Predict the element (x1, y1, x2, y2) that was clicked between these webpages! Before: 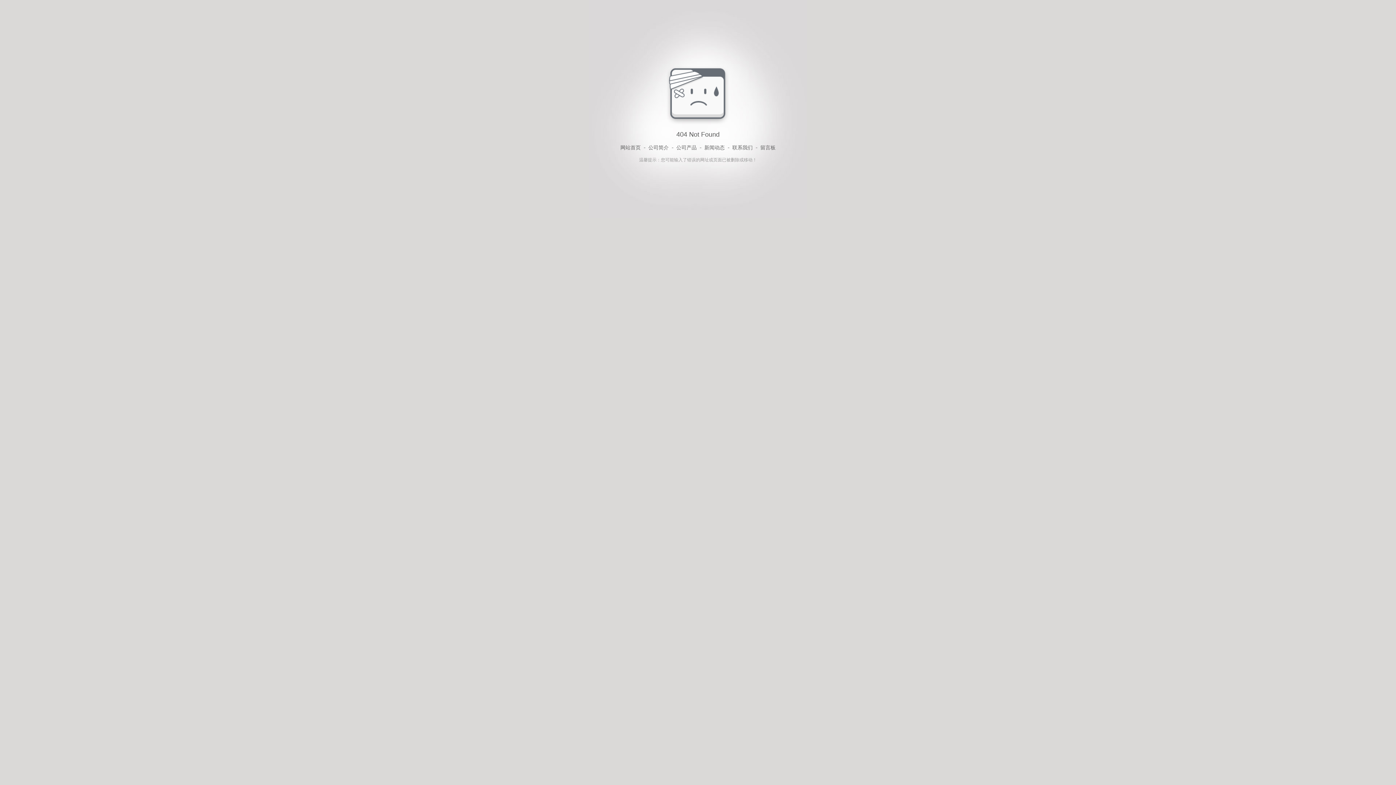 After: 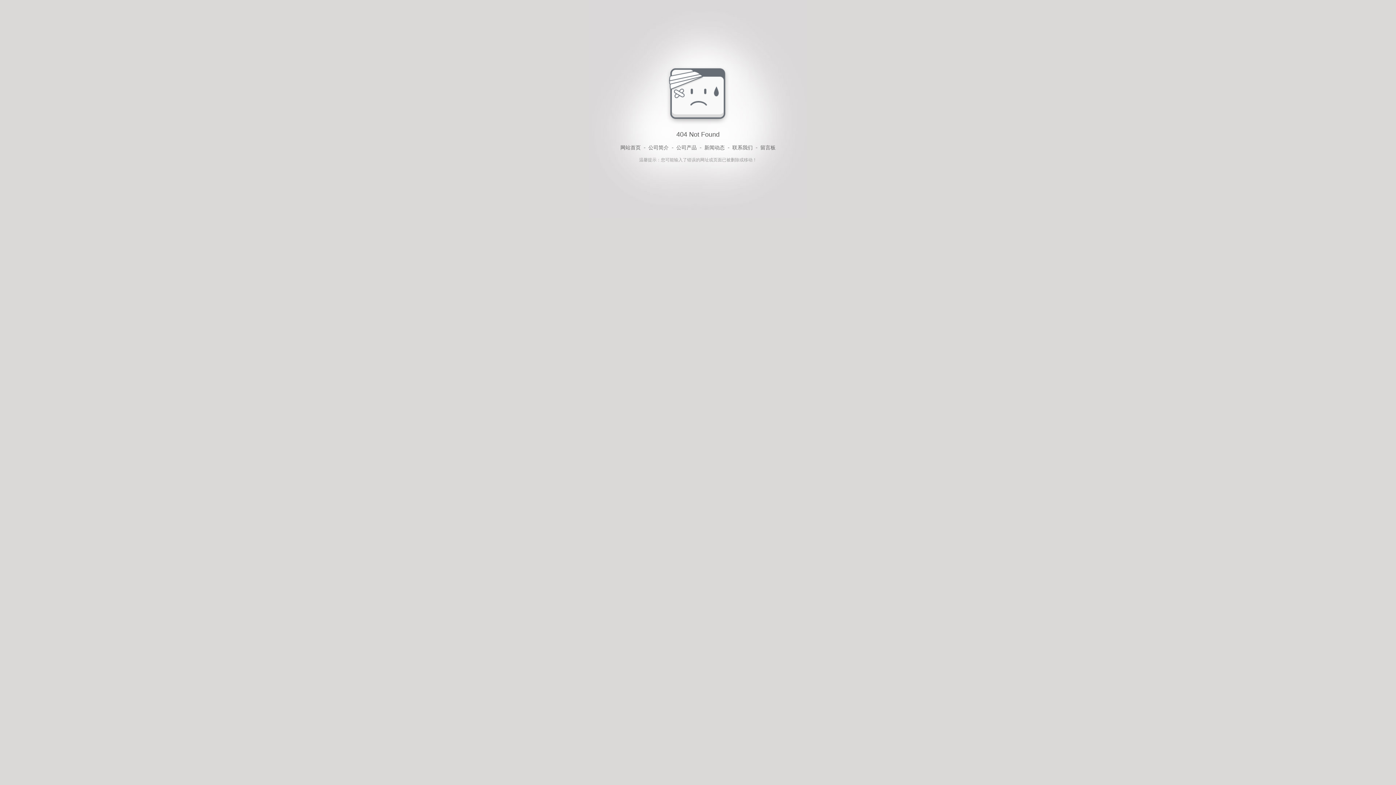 Action: label: 联系我们 bbox: (732, 143, 752, 152)